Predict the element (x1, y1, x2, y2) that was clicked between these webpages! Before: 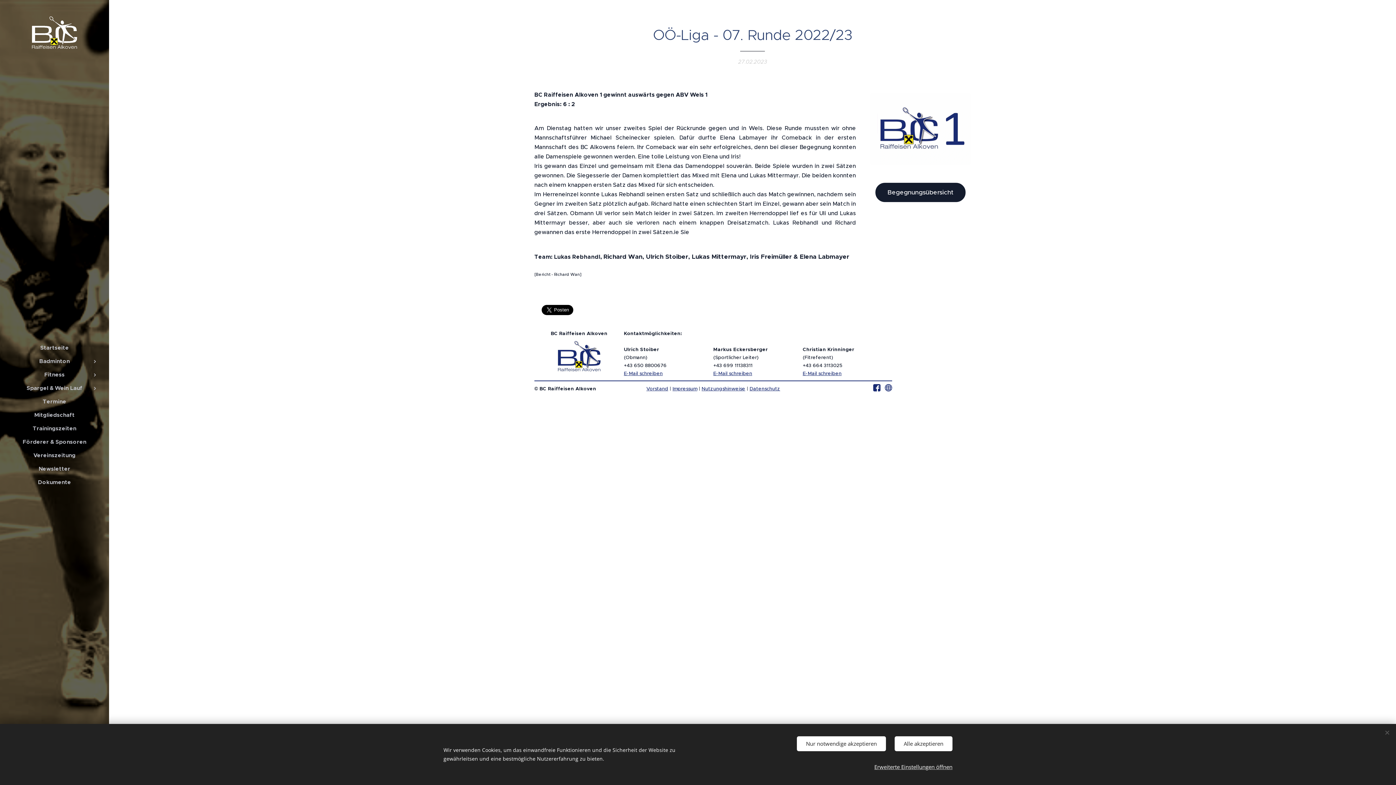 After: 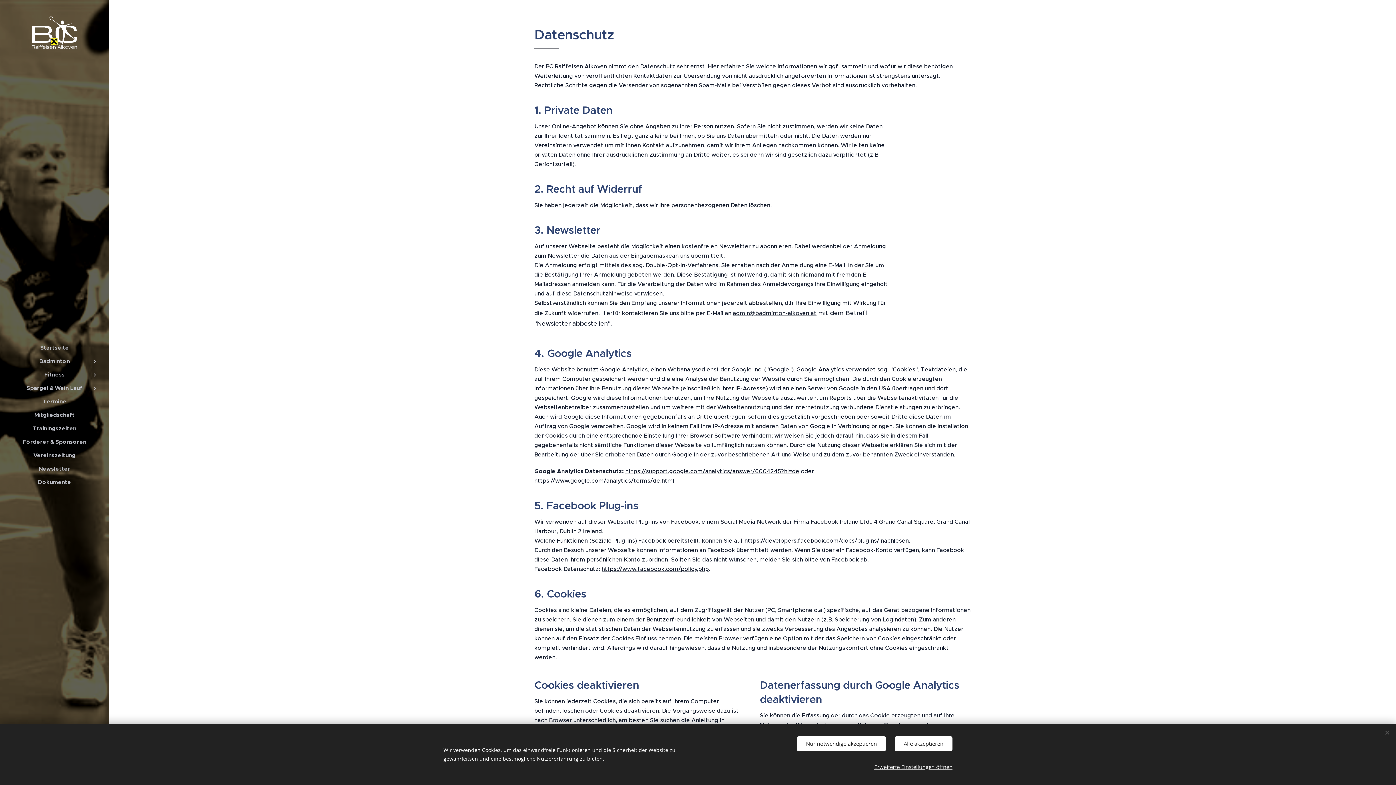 Action: bbox: (749, 385, 780, 391) label: Datenschutz